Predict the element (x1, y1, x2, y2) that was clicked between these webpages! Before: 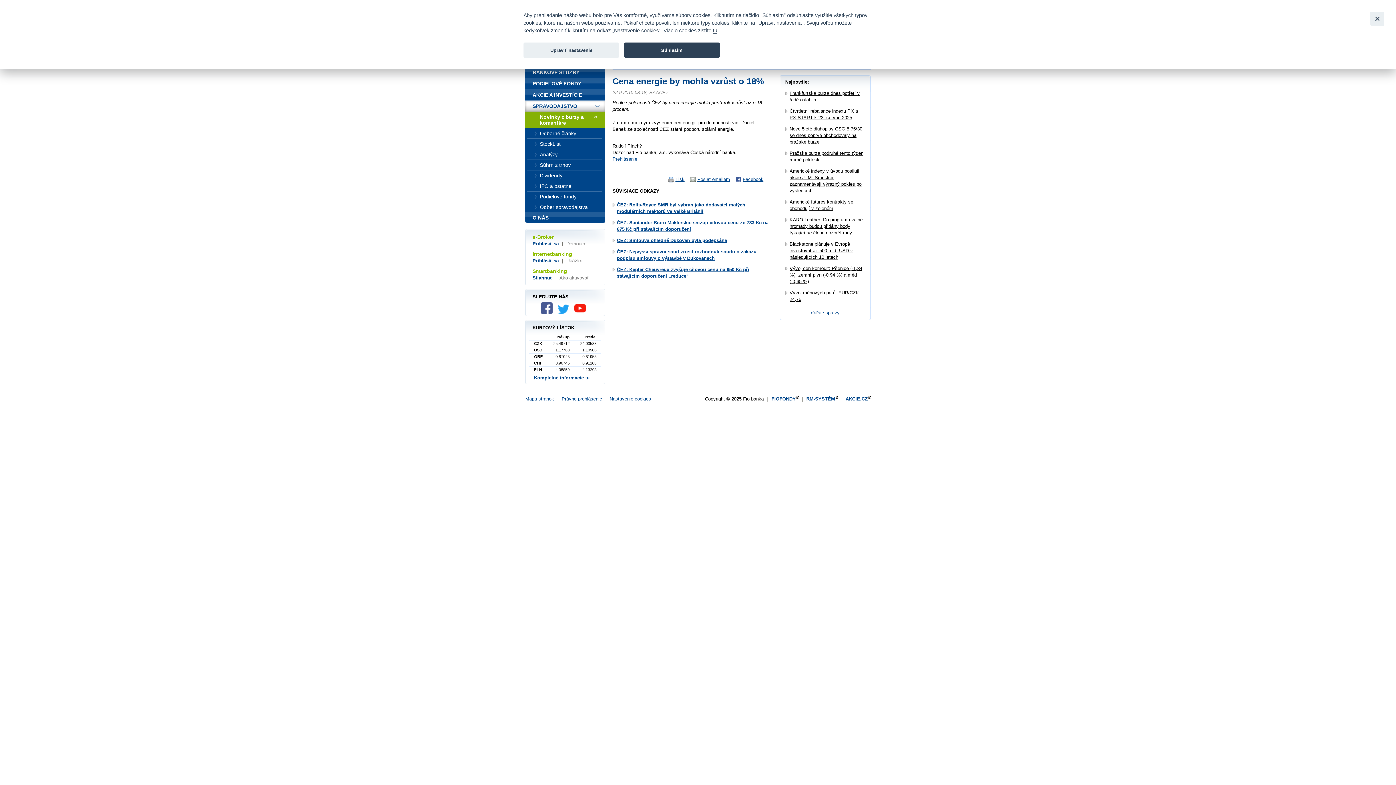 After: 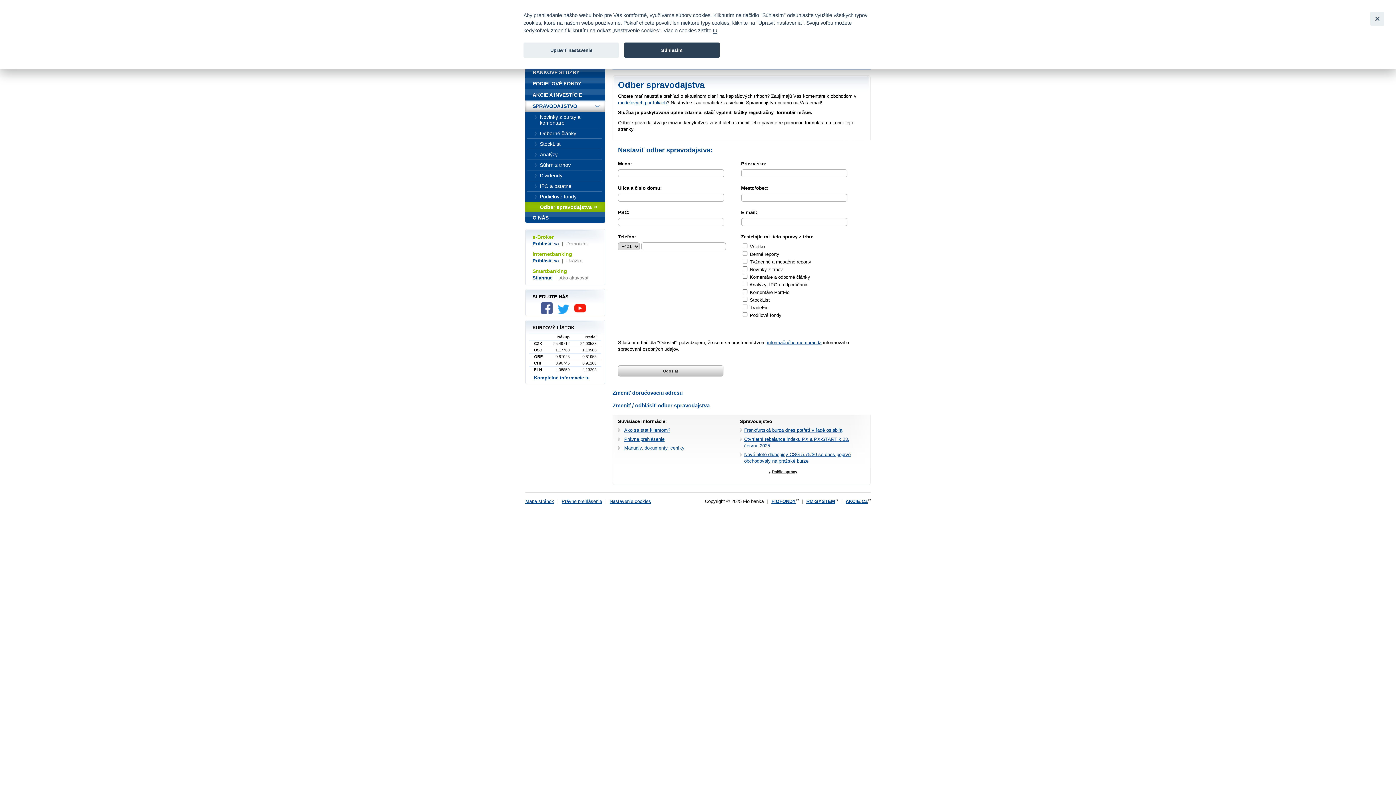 Action: bbox: (525, 202, 605, 212) label: Odber spravodajstva